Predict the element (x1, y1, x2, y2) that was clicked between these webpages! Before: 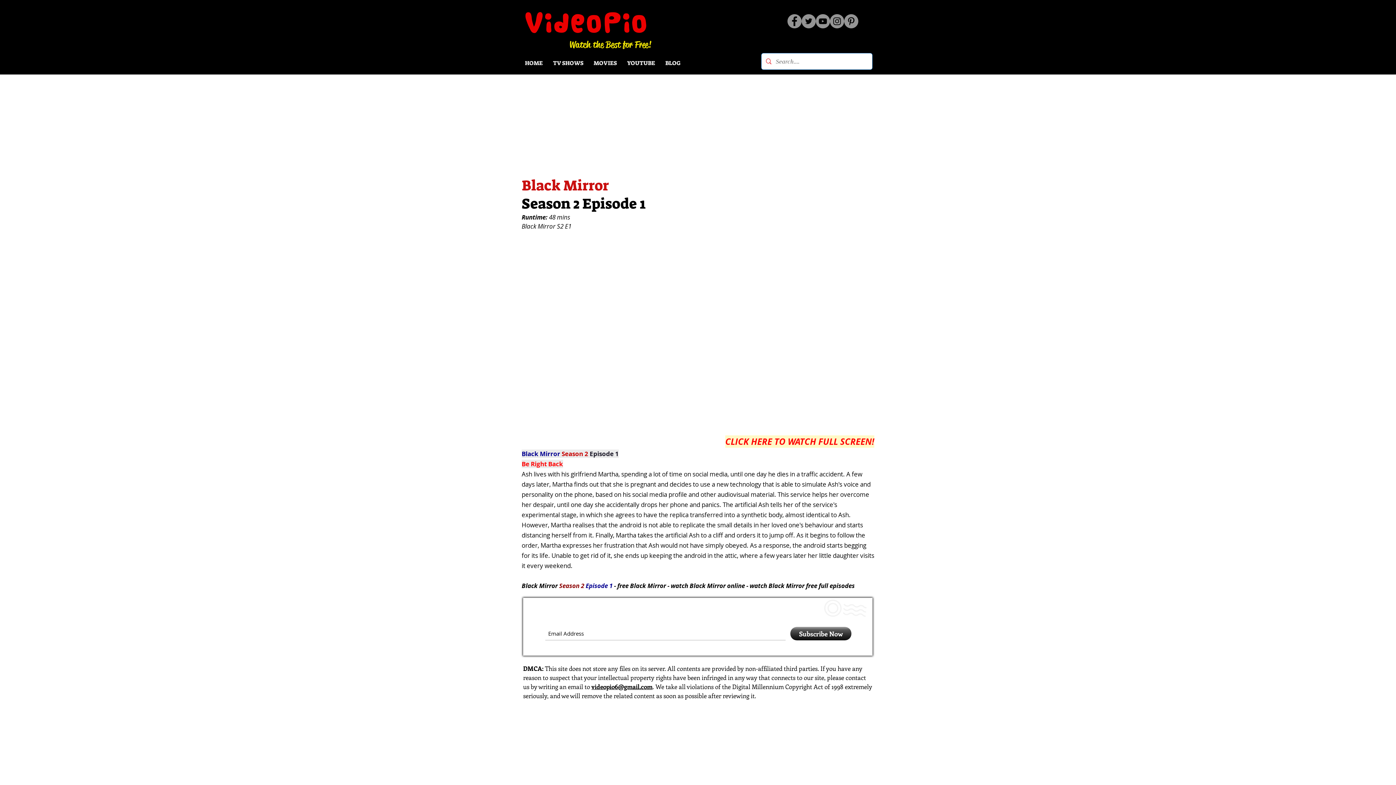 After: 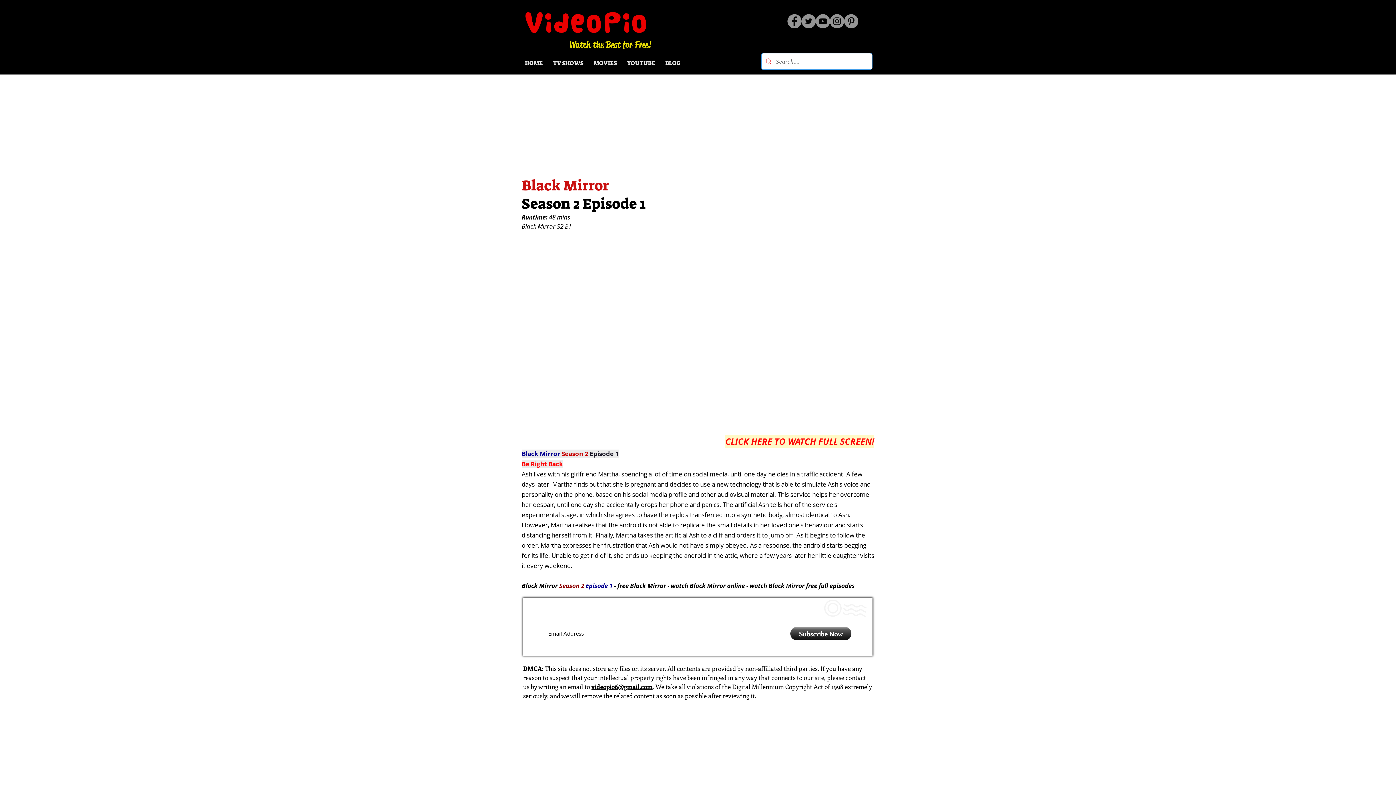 Action: label: Instagram bbox: (830, 14, 844, 28)